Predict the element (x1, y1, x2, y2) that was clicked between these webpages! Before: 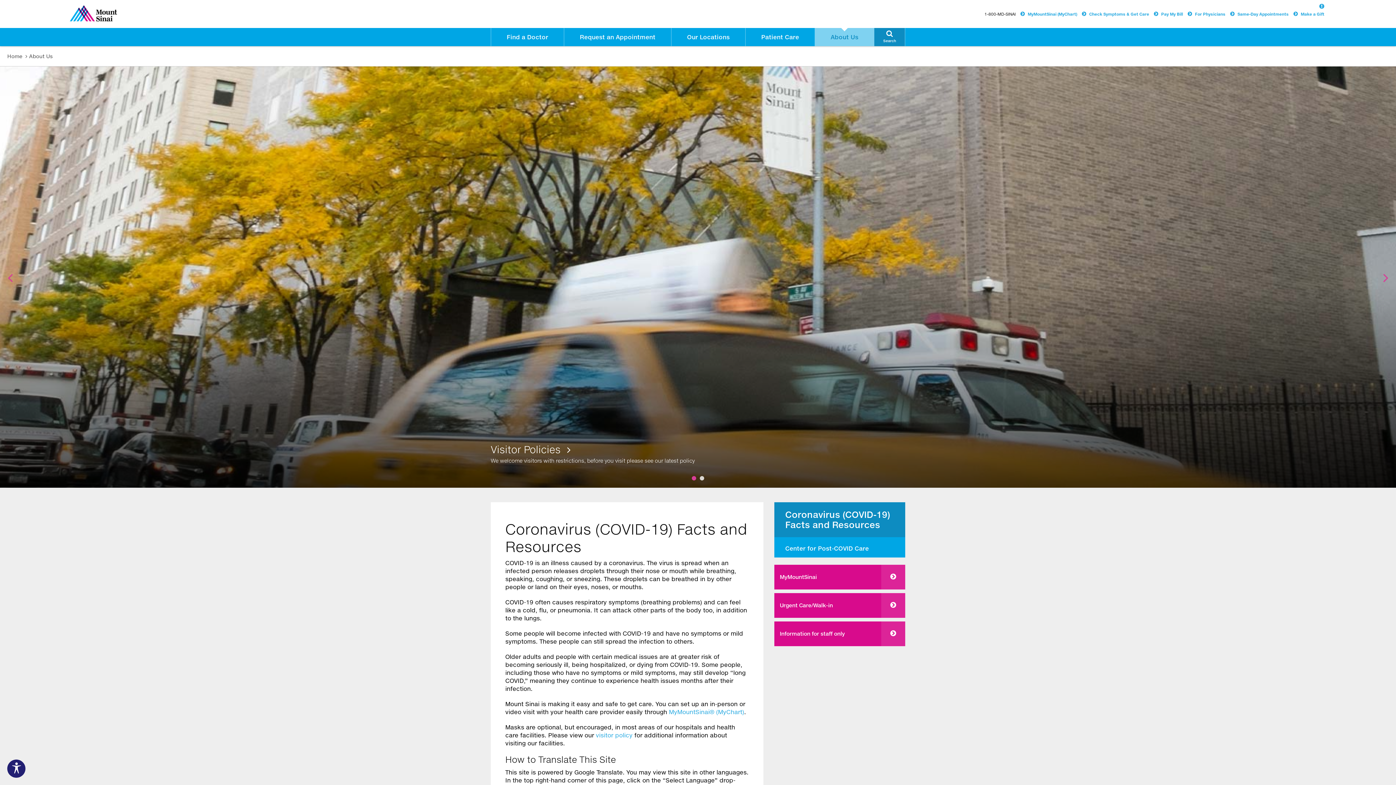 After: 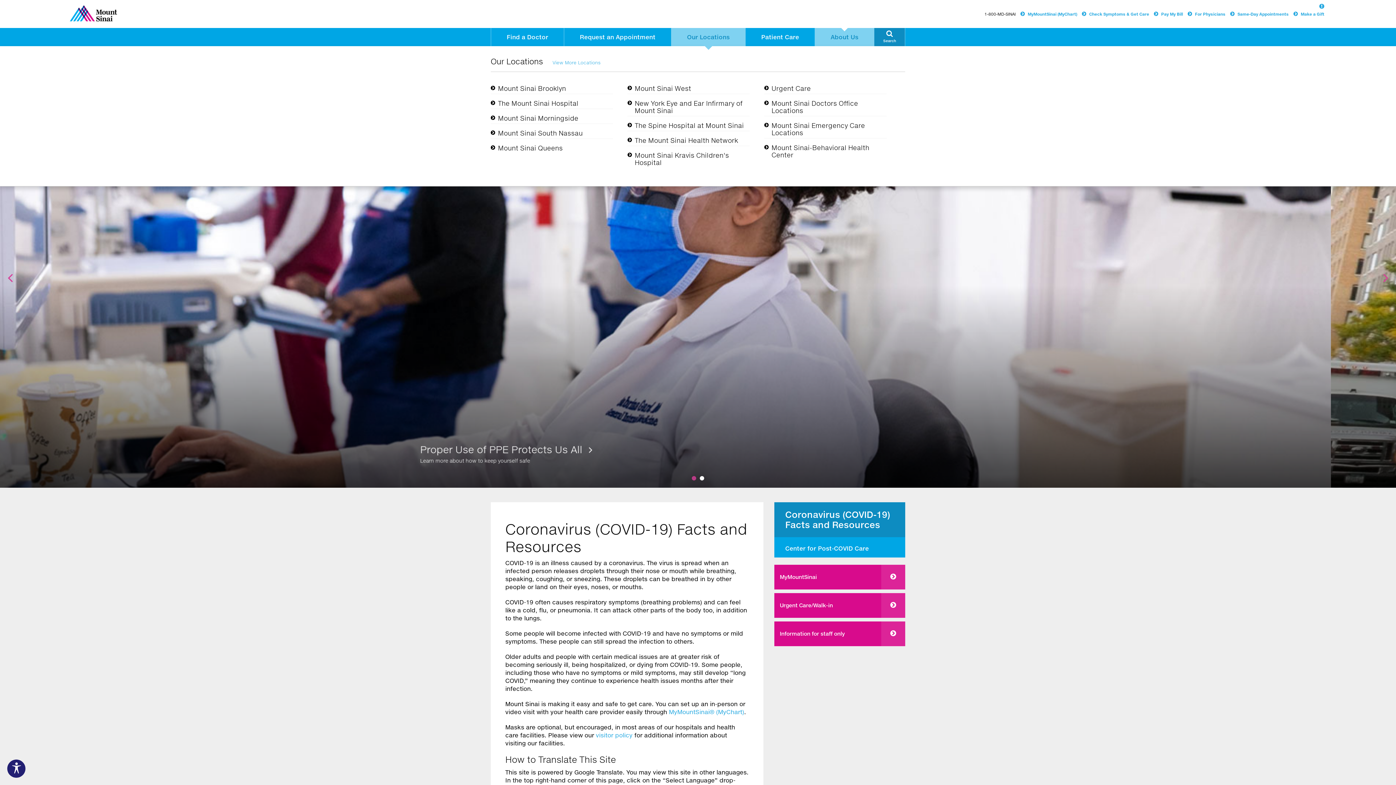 Action: label: To make this website accessible to screen reader, press combination of alt and 1 keys.
  To stop getting this message, press the combination of alt and 2 keys. bbox: (671, 28, 745, 46)